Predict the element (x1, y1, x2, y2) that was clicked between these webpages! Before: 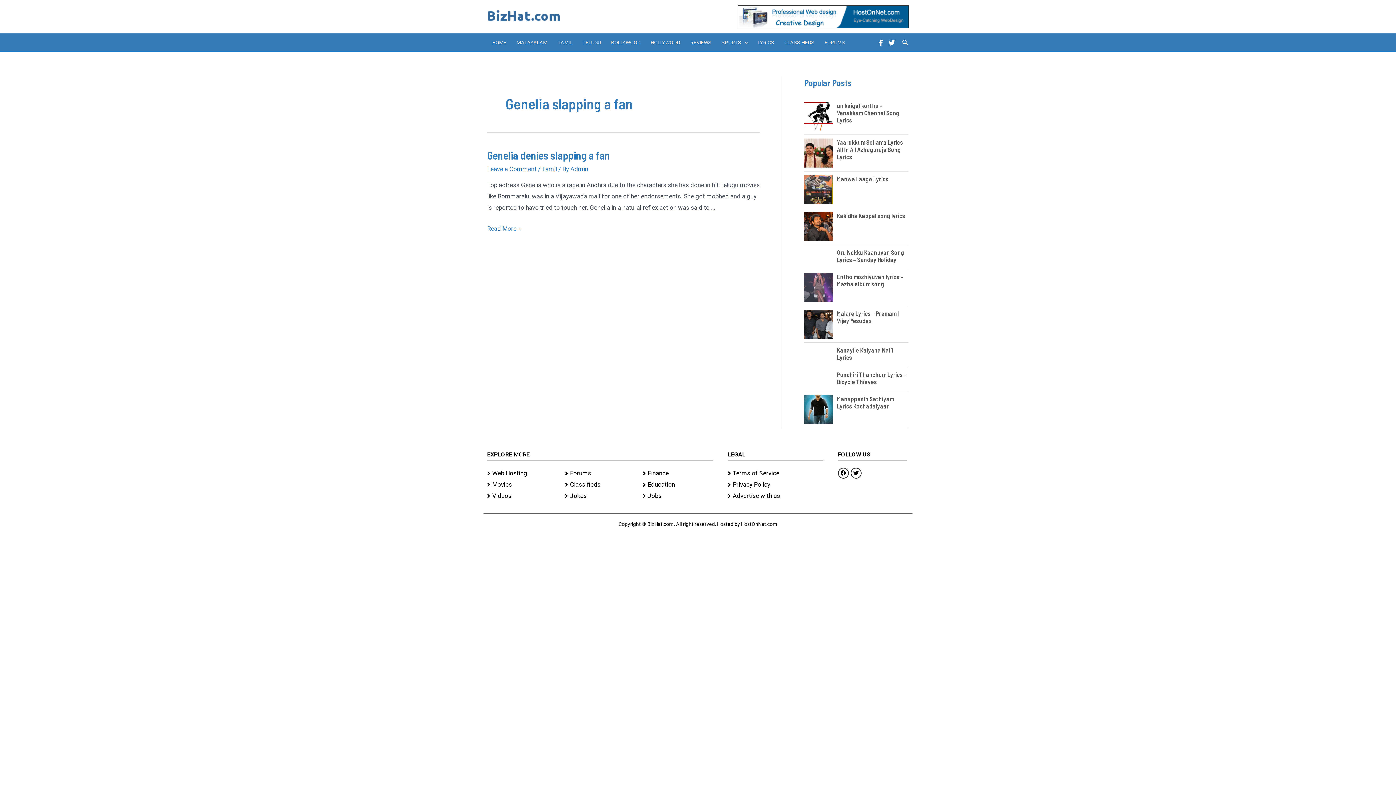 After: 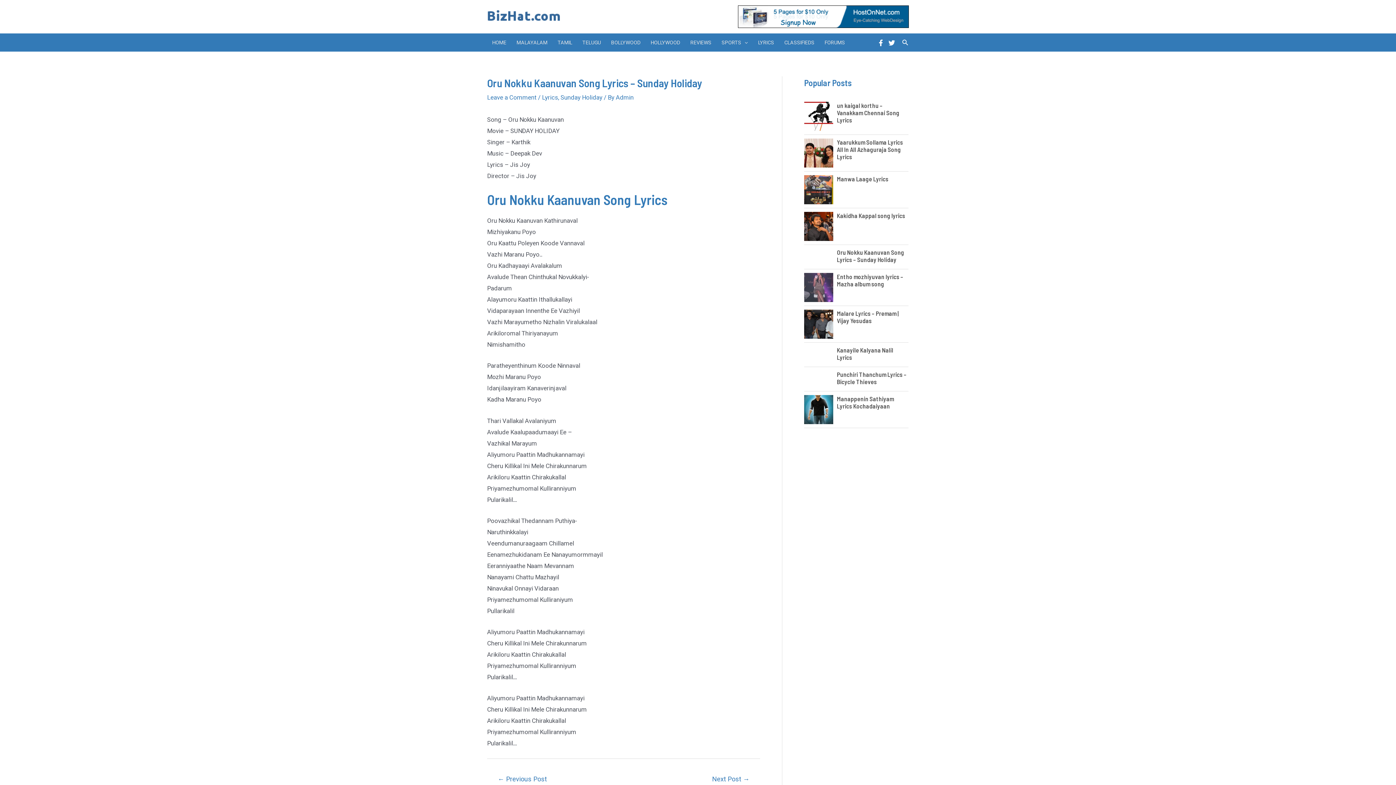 Action: bbox: (837, 248, 904, 263) label: Oru Nokku Kaanuvan Song Lyrics – Sunday Holiday